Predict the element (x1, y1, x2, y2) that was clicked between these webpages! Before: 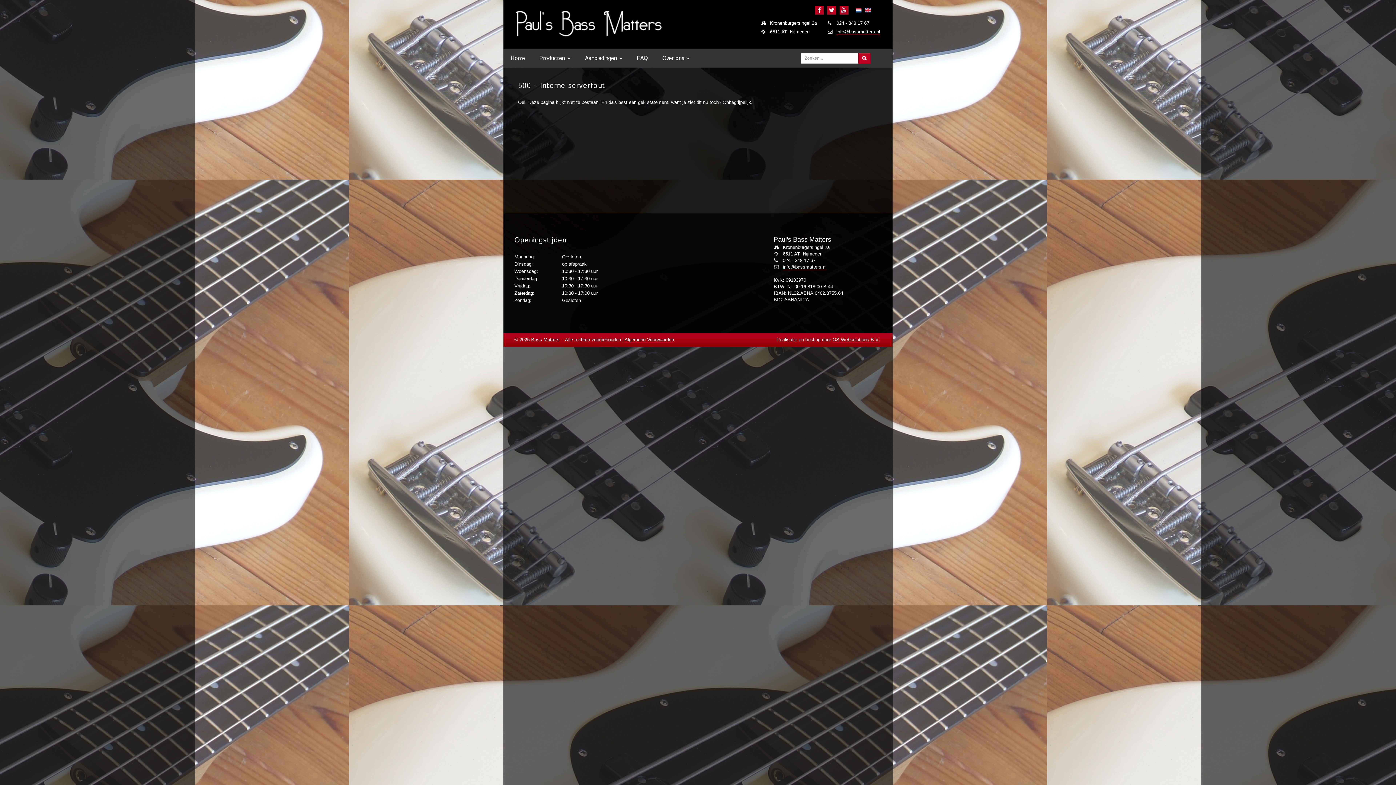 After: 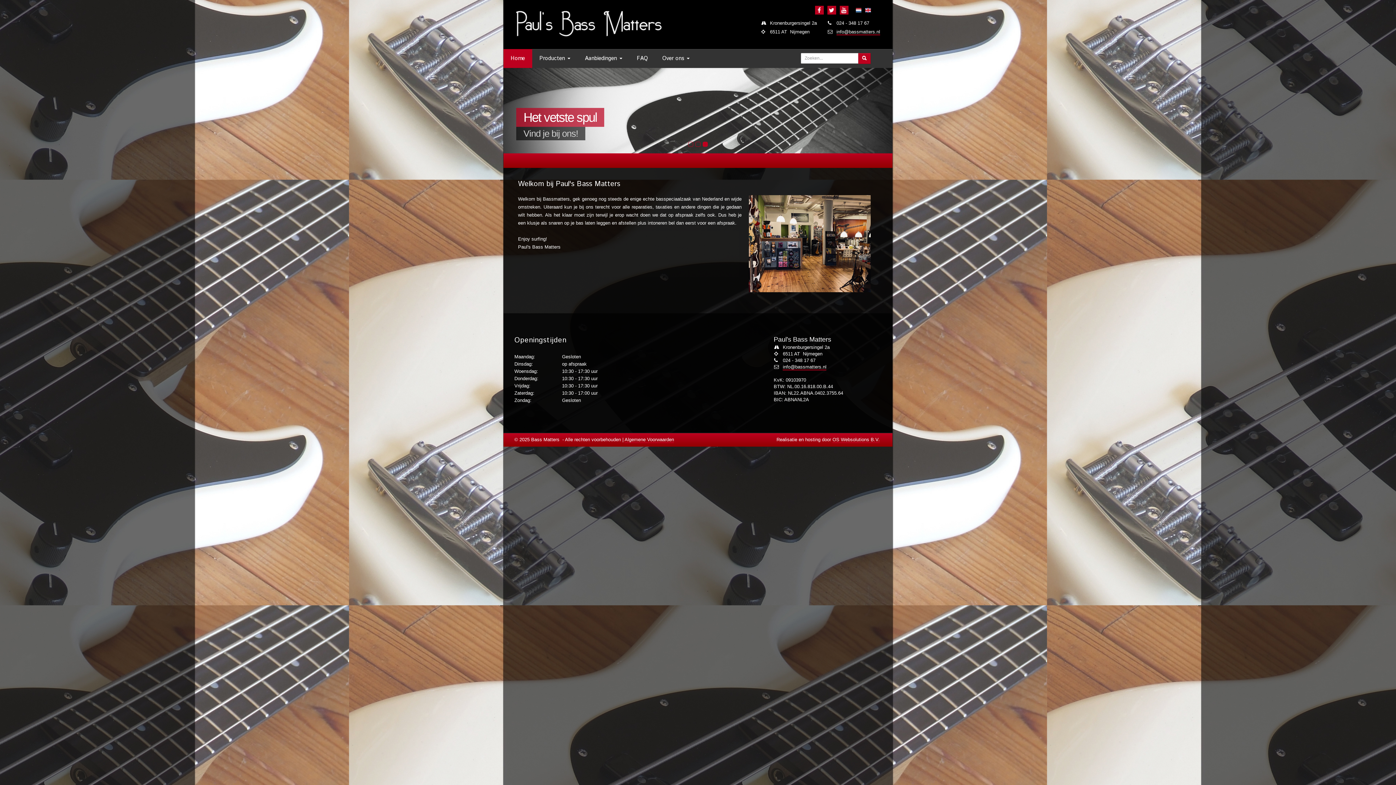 Action: bbox: (856, 5, 861, 14)